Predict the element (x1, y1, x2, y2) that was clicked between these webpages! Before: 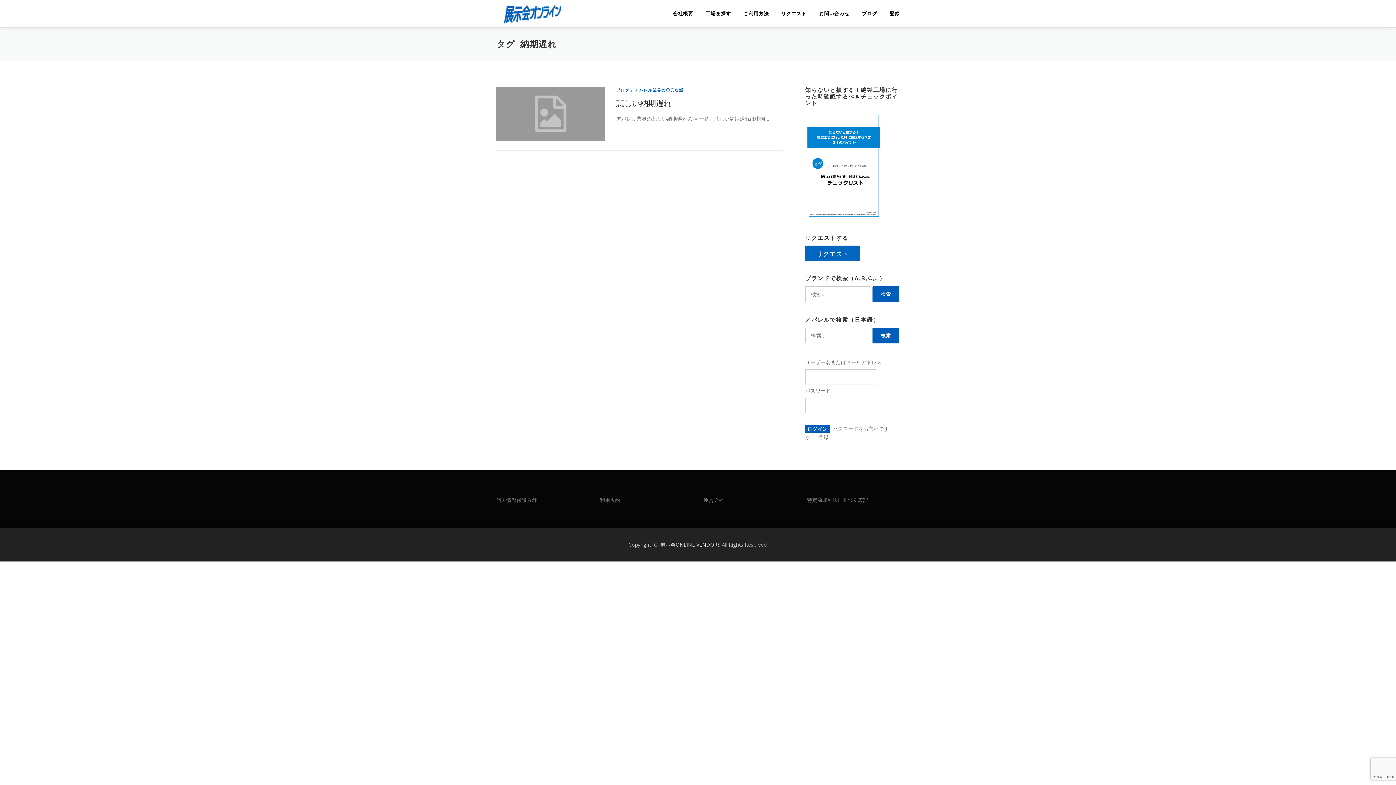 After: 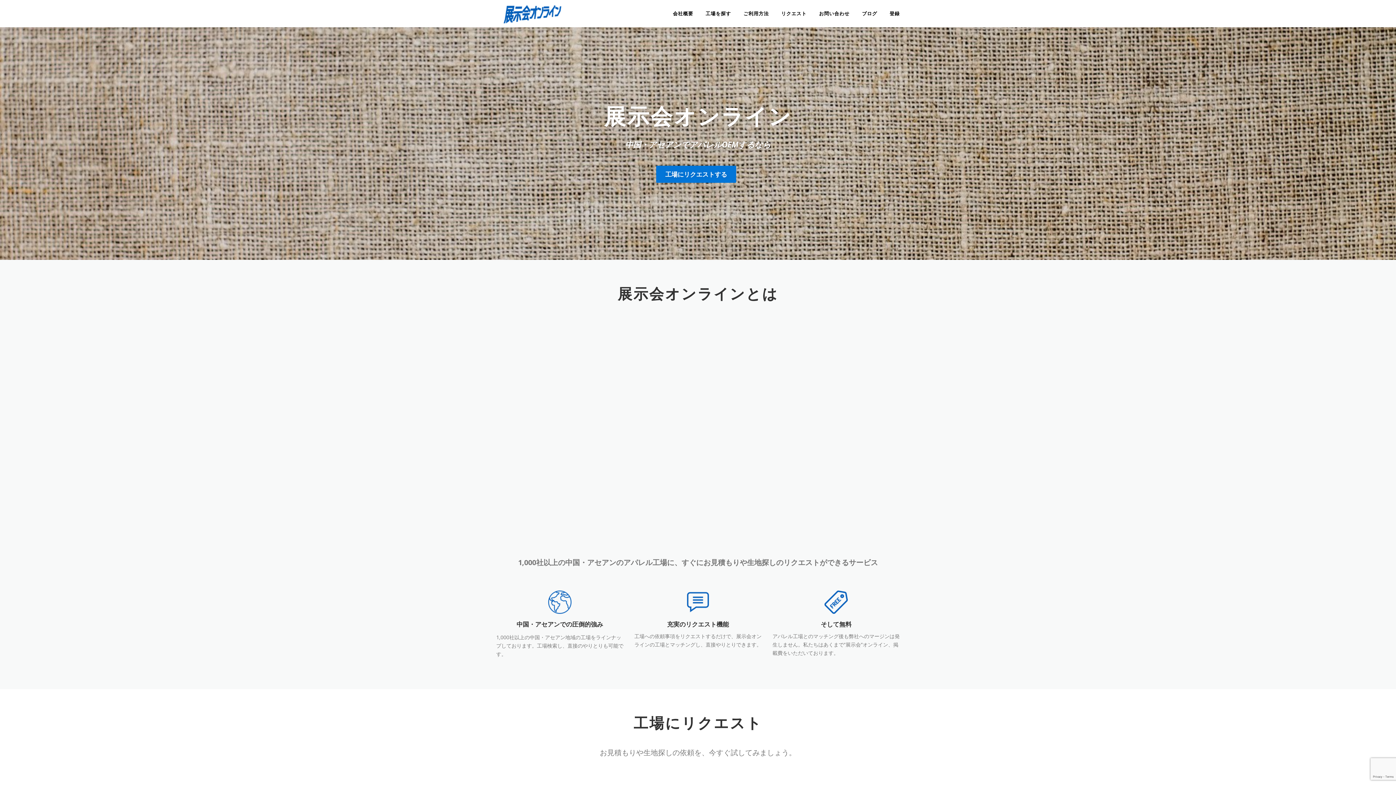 Action: label: 展示会ONLINE VENDORS  bbox: (660, 541, 722, 548)